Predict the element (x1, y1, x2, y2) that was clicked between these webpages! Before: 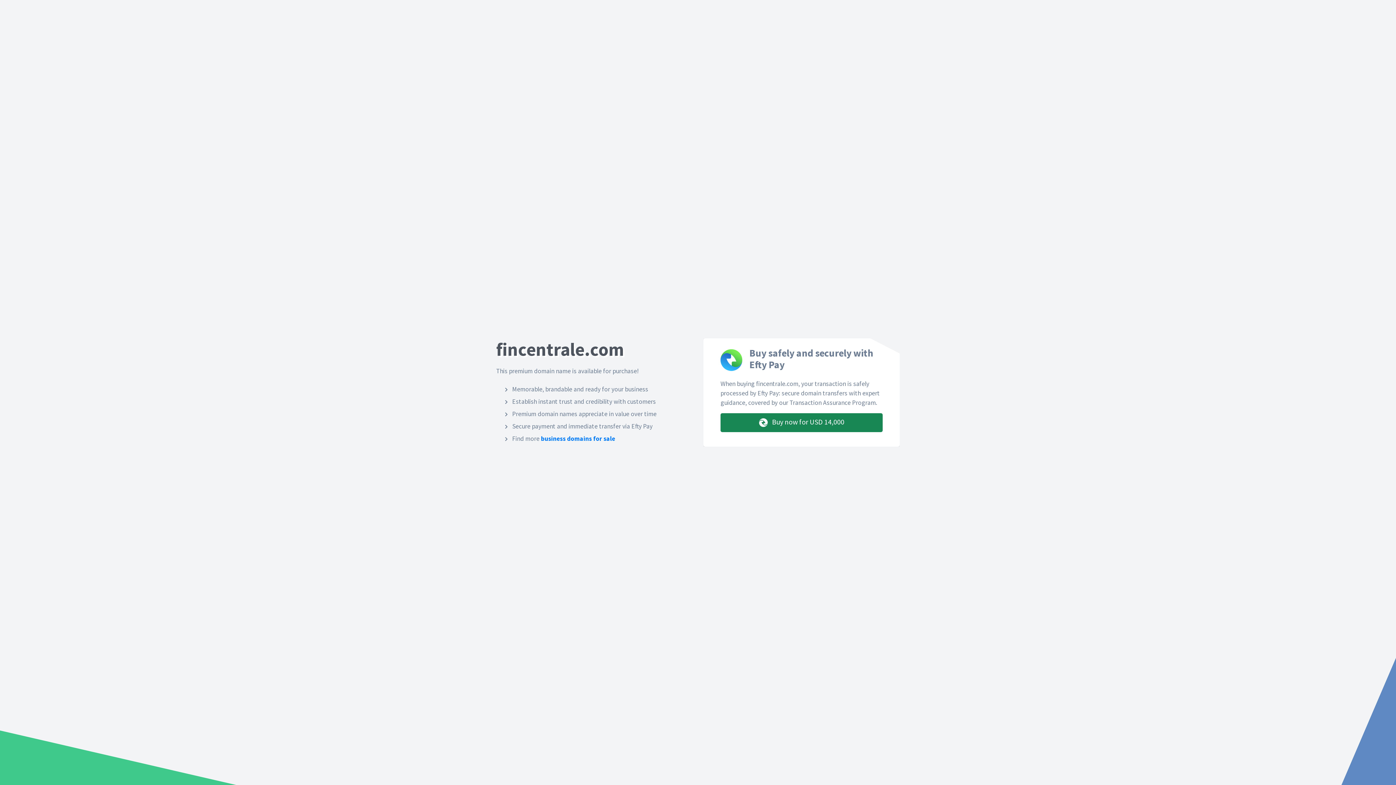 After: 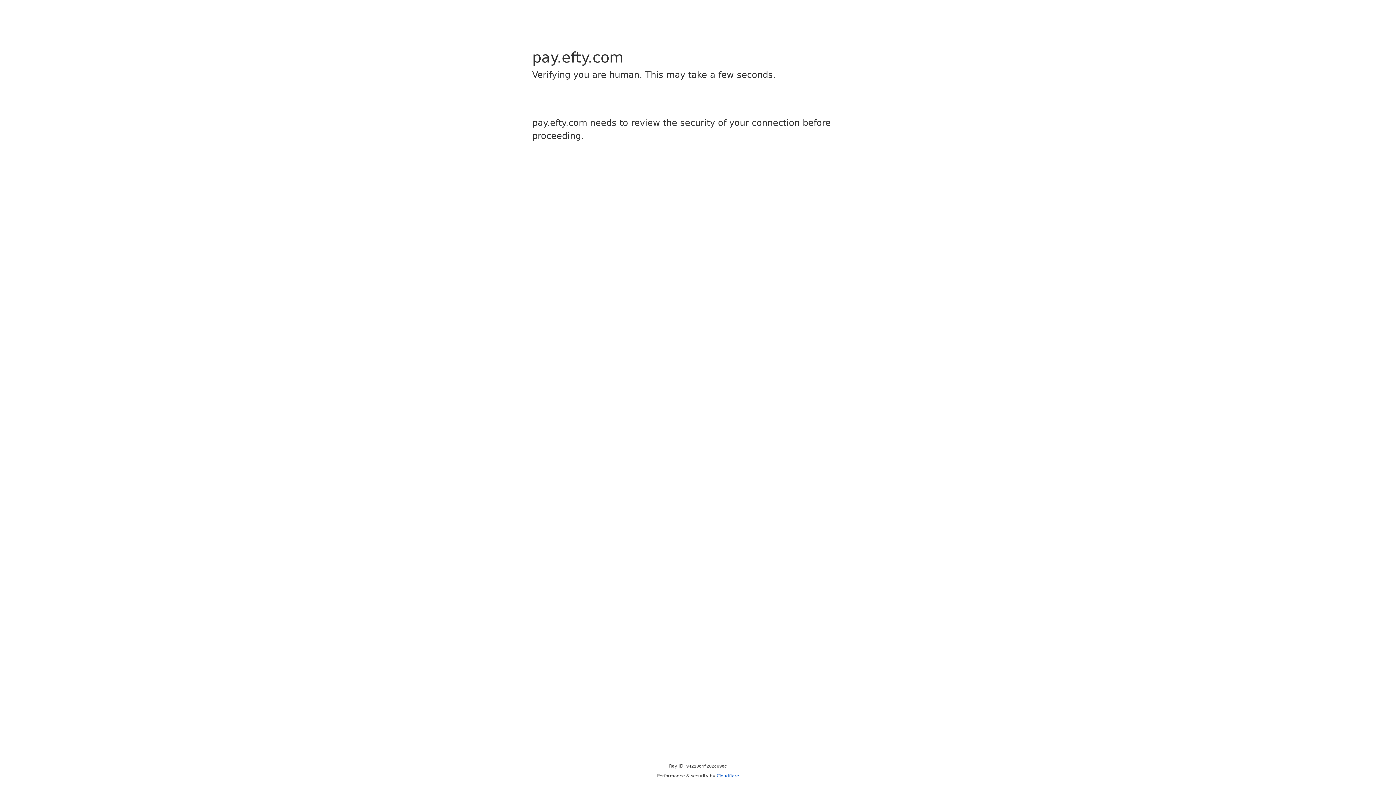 Action: label:  Buy now for USD 14,000 bbox: (720, 413, 882, 432)